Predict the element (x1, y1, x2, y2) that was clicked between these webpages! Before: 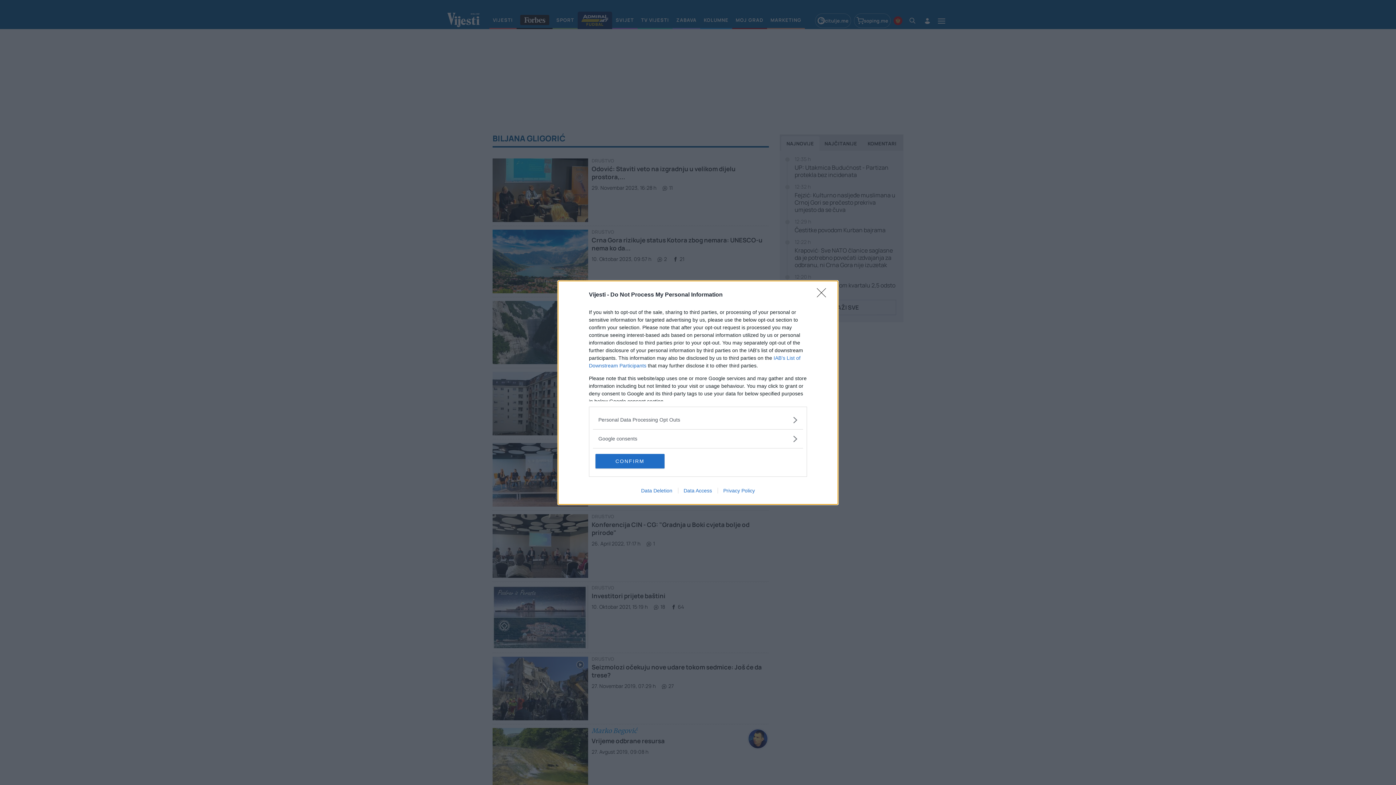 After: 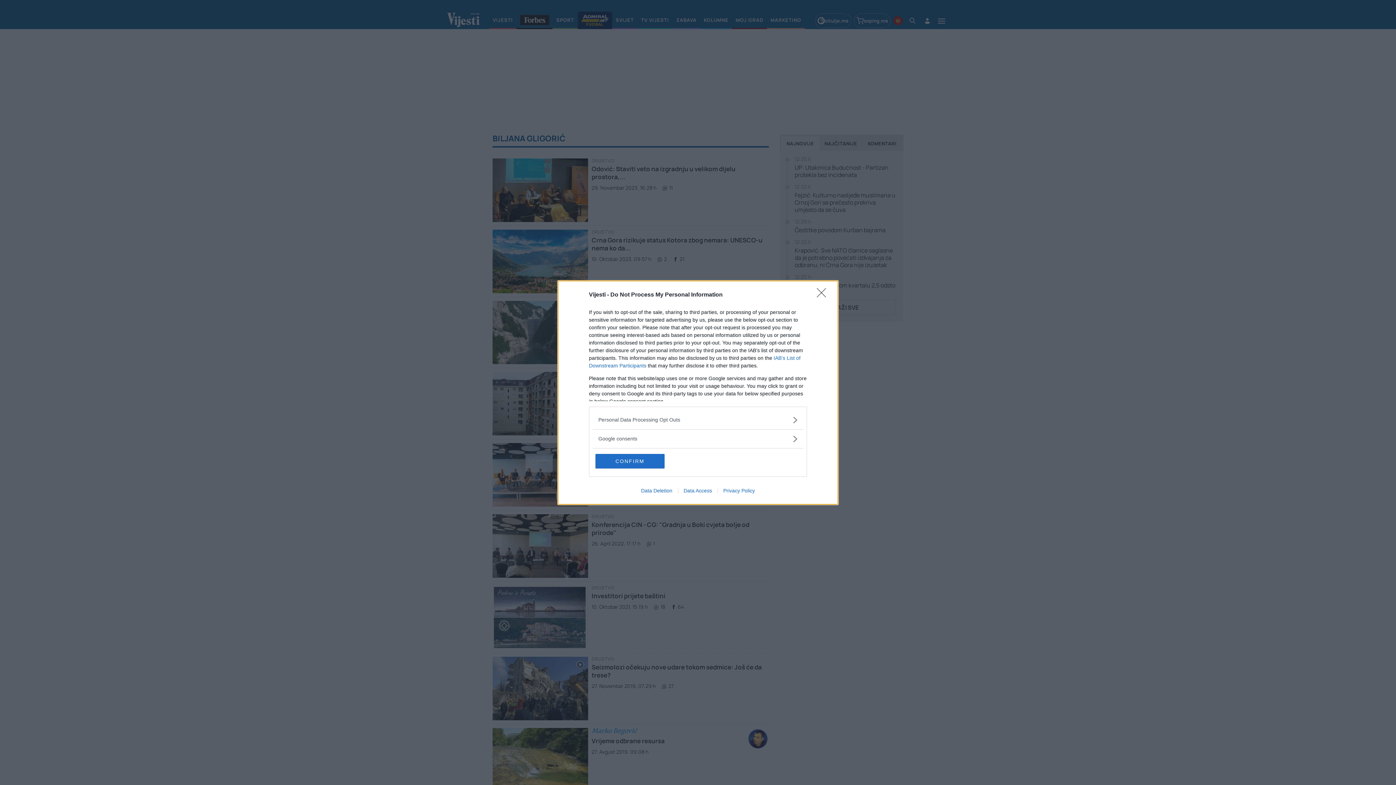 Action: label: Privacy Policy bbox: (717, 487, 760, 493)